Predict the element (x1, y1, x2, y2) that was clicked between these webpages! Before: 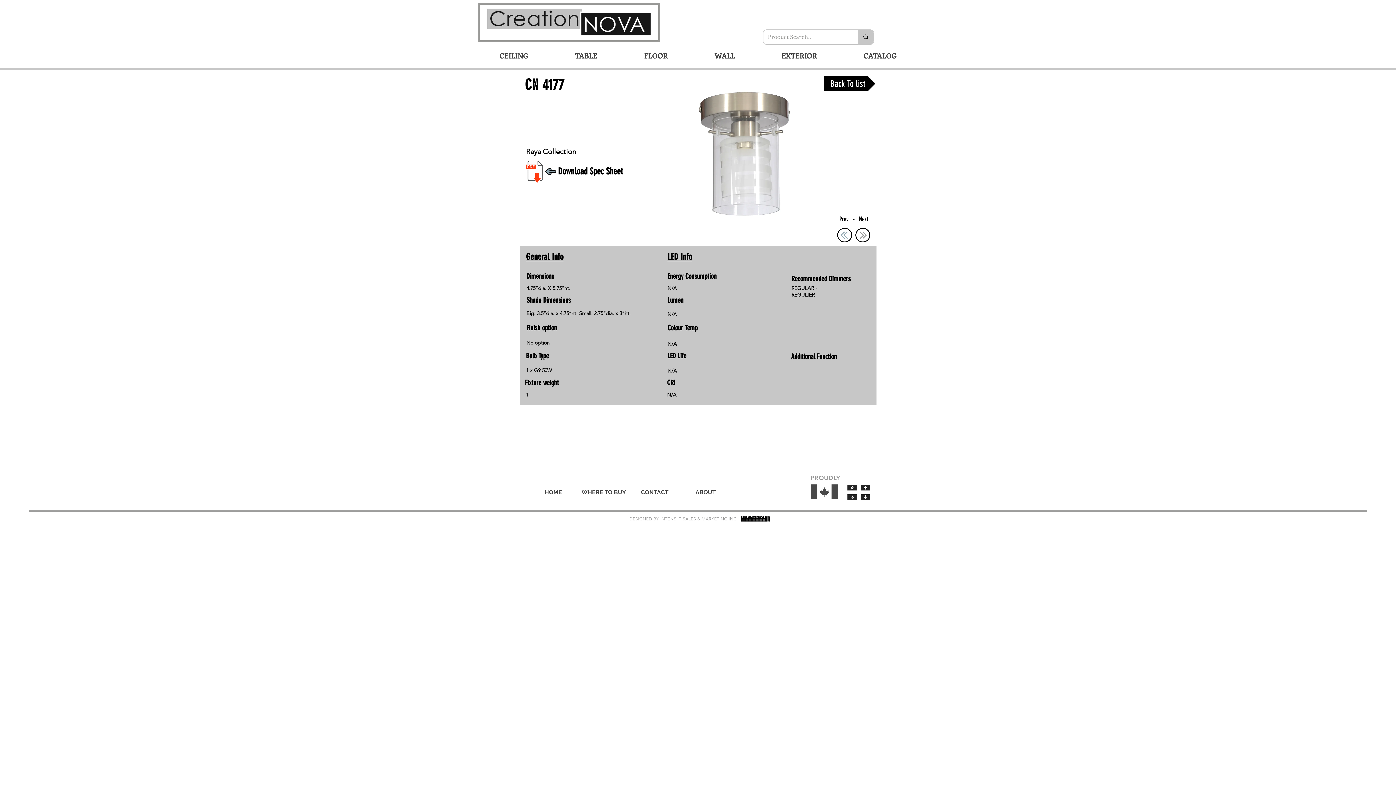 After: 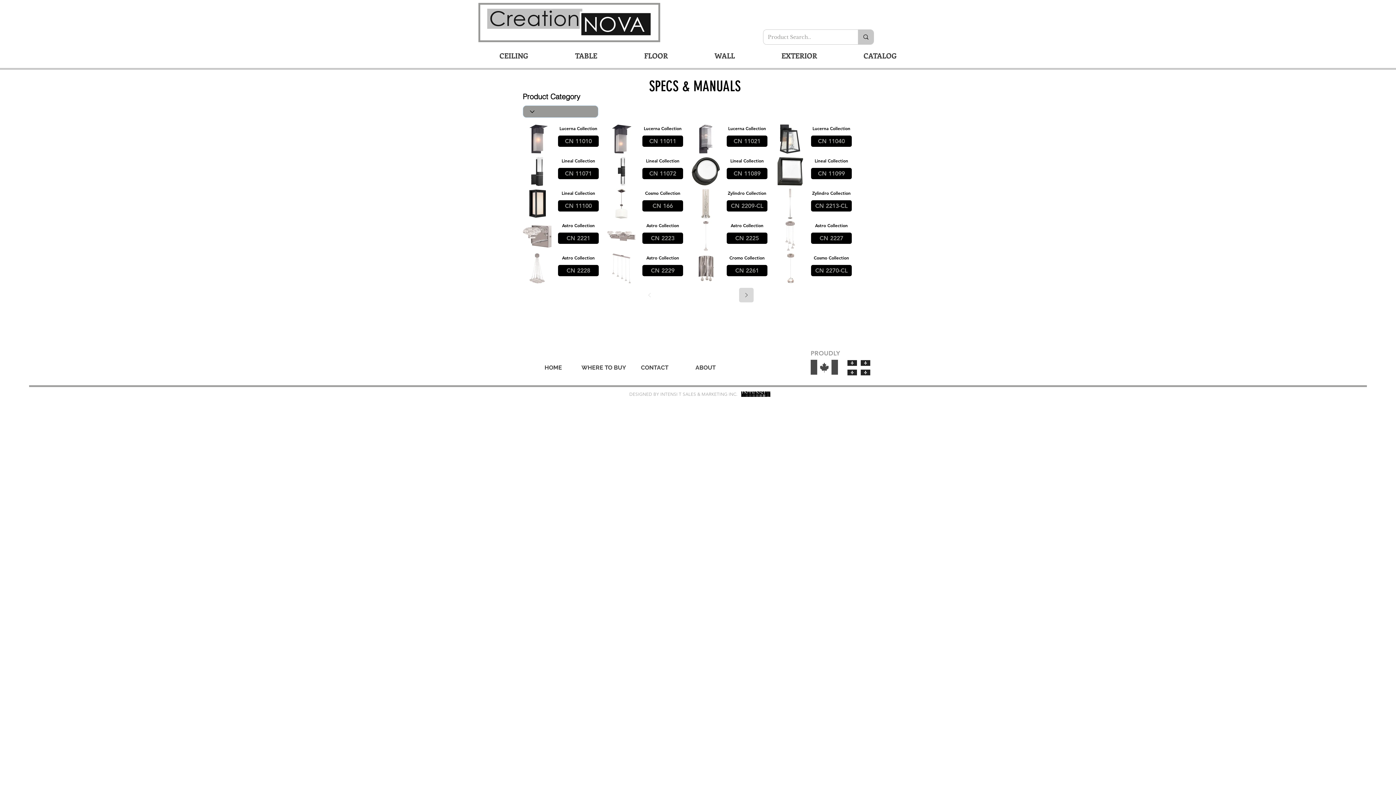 Action: bbox: (824, 76, 875, 90) label: Back To list